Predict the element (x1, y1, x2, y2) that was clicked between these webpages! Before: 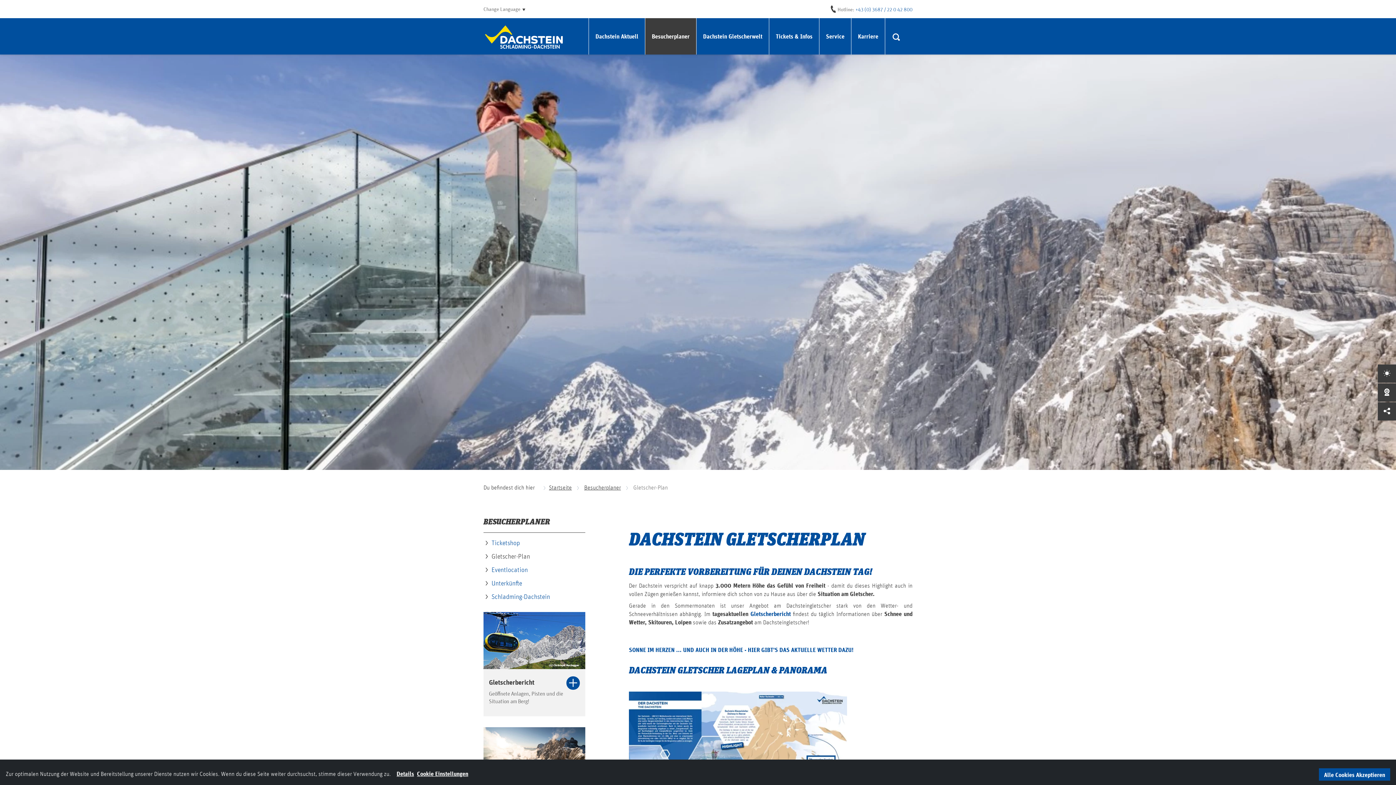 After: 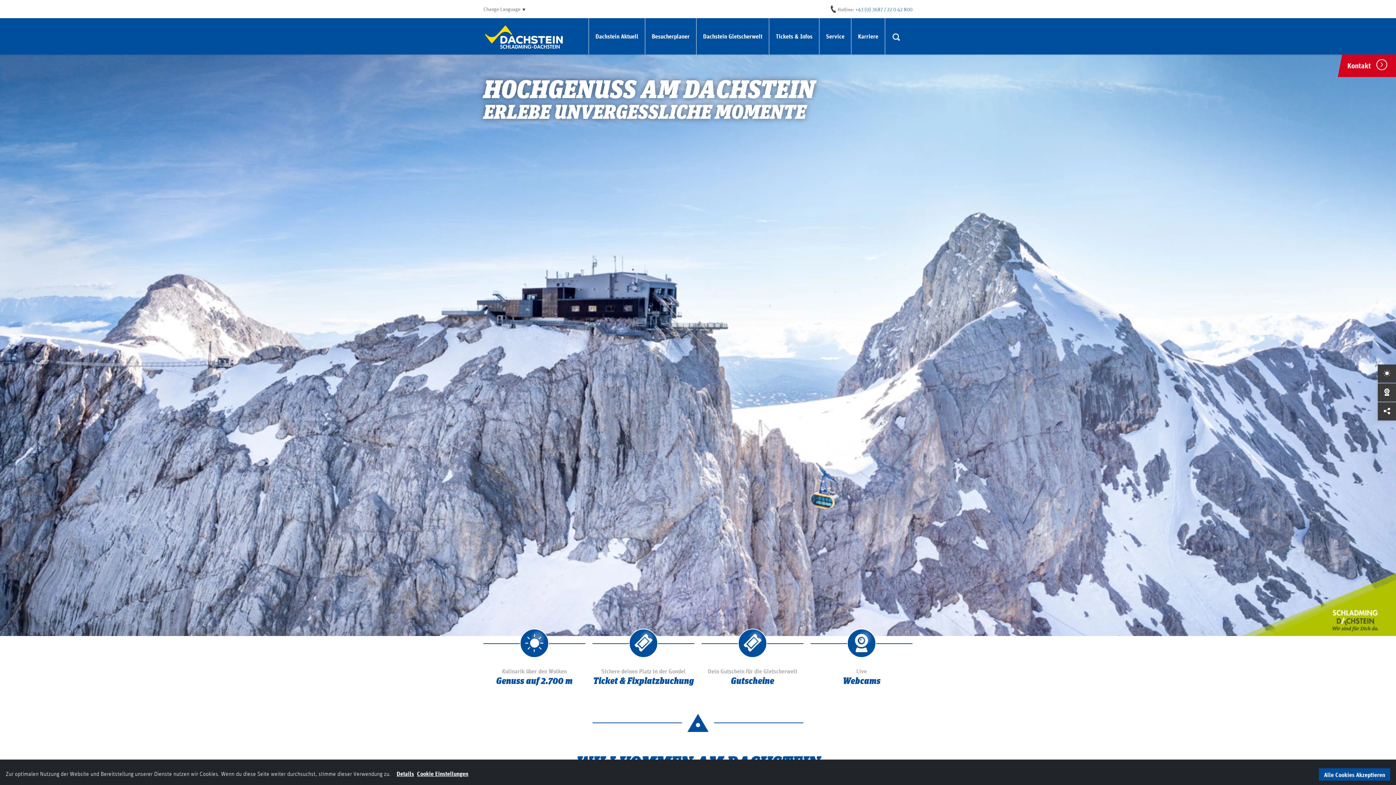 Action: bbox: (478, 18, 568, 53) label:  